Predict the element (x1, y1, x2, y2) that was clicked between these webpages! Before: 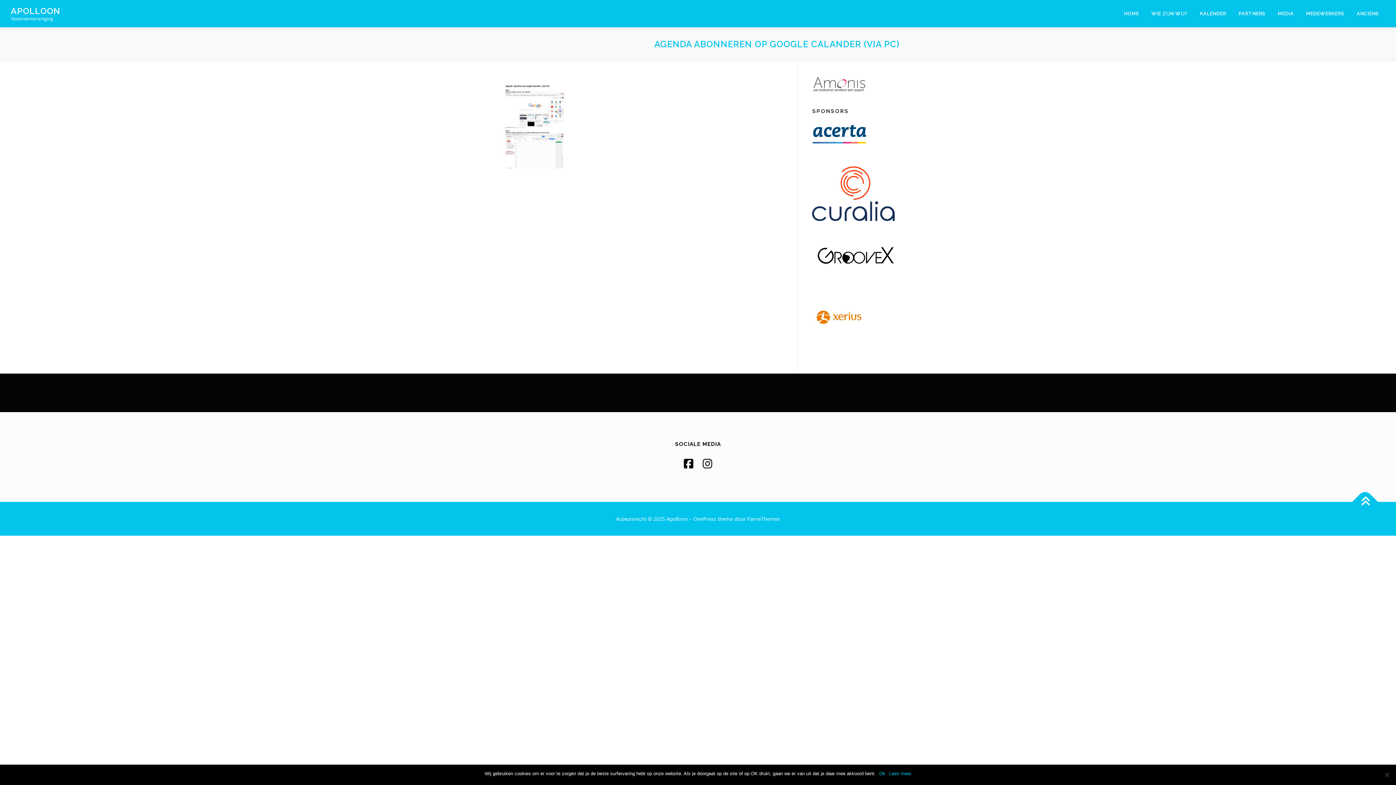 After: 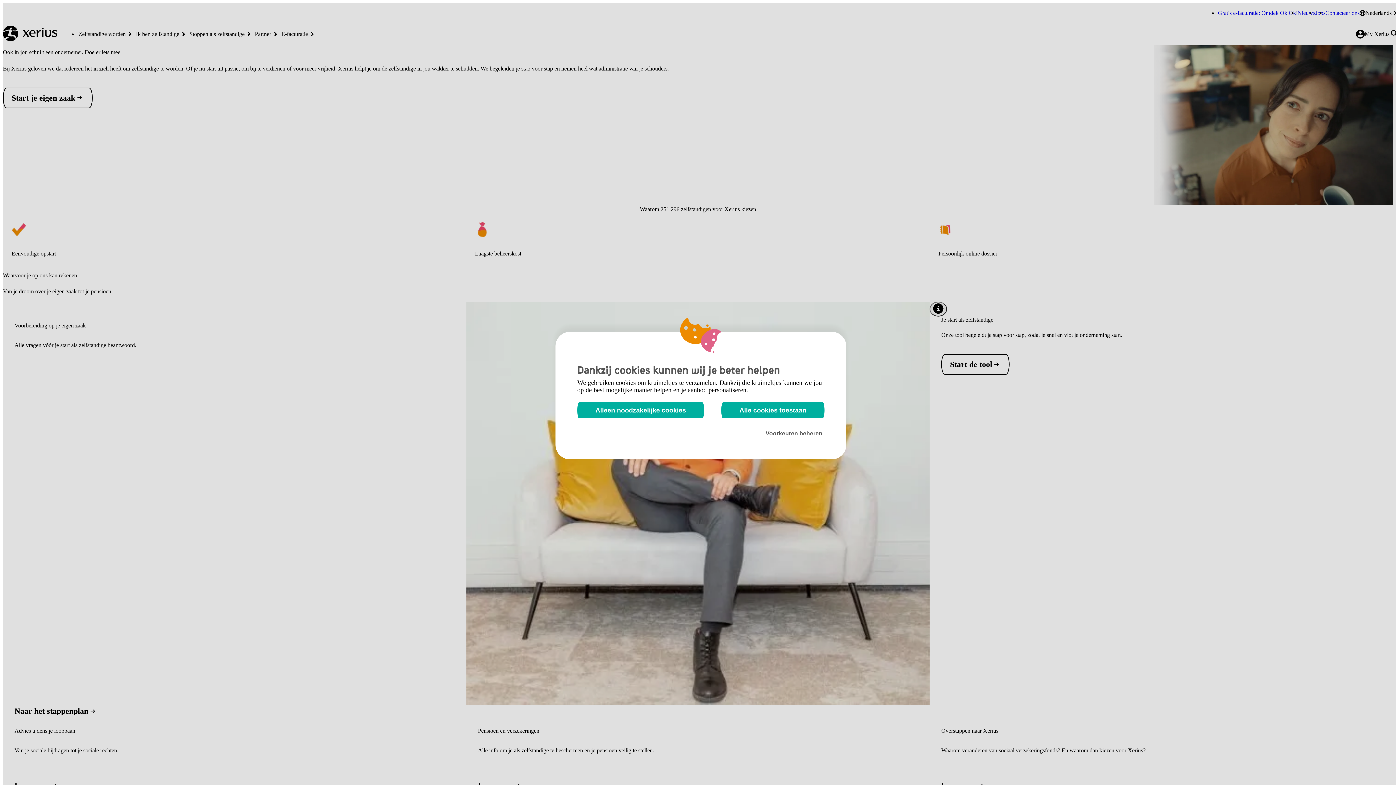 Action: bbox: (812, 313, 866, 320)